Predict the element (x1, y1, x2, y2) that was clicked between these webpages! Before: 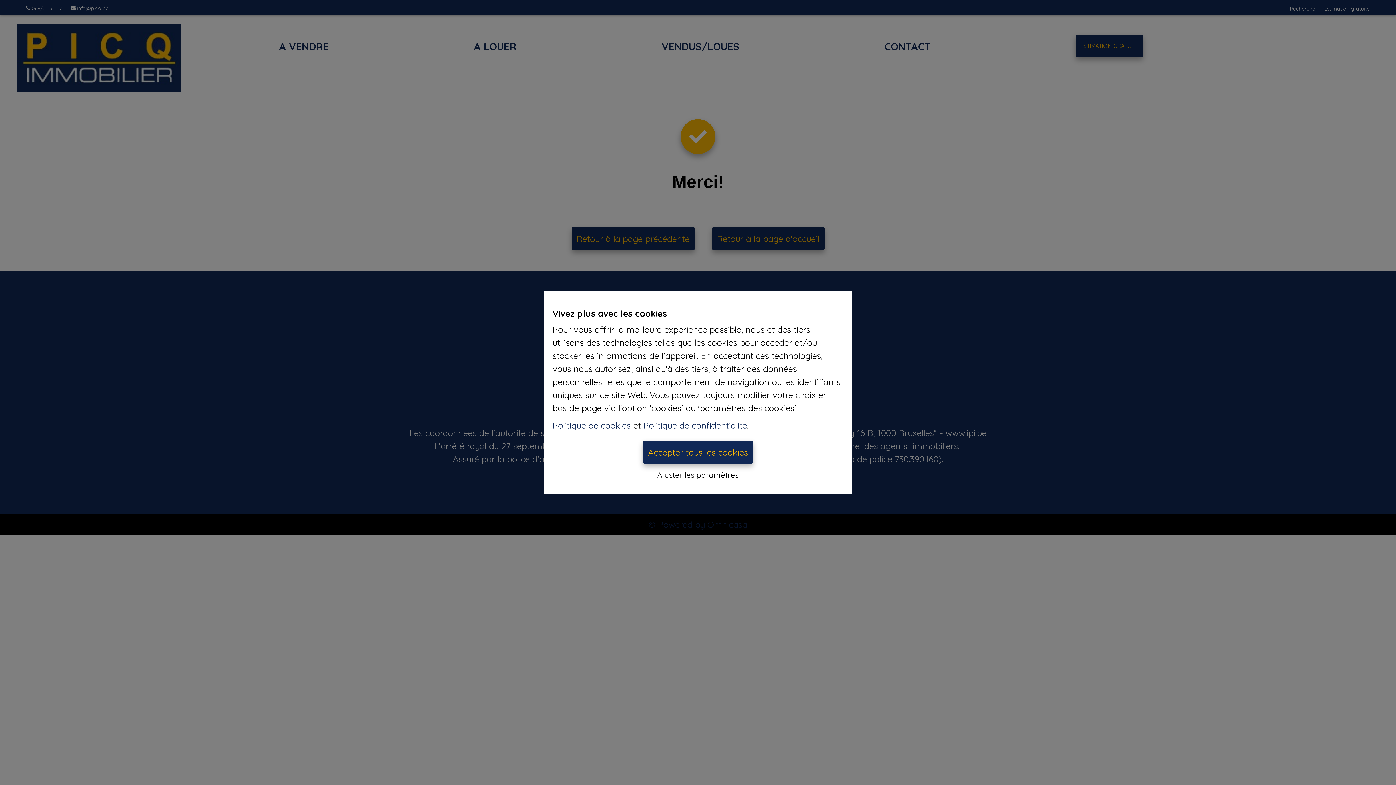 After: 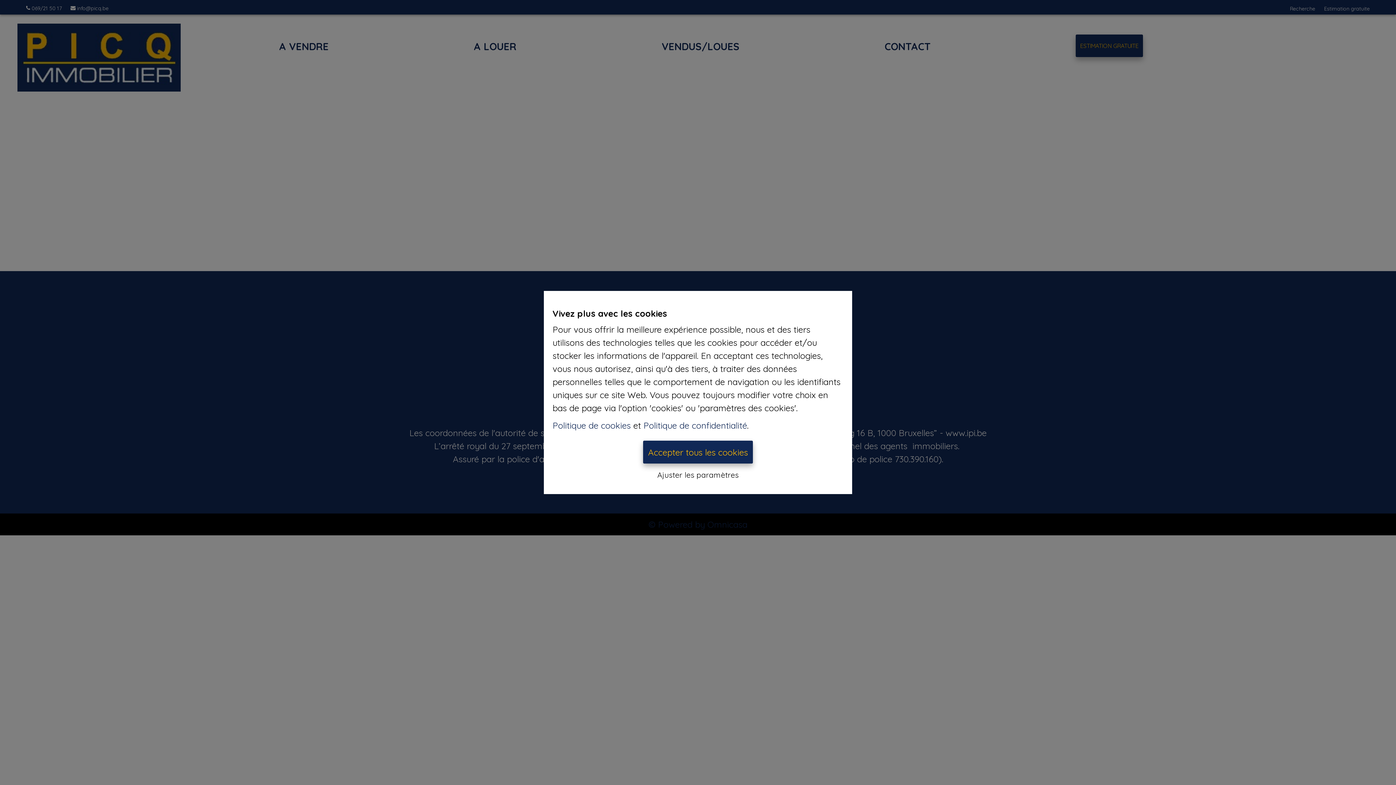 Action: label: Politique de cookies bbox: (552, 420, 630, 431)